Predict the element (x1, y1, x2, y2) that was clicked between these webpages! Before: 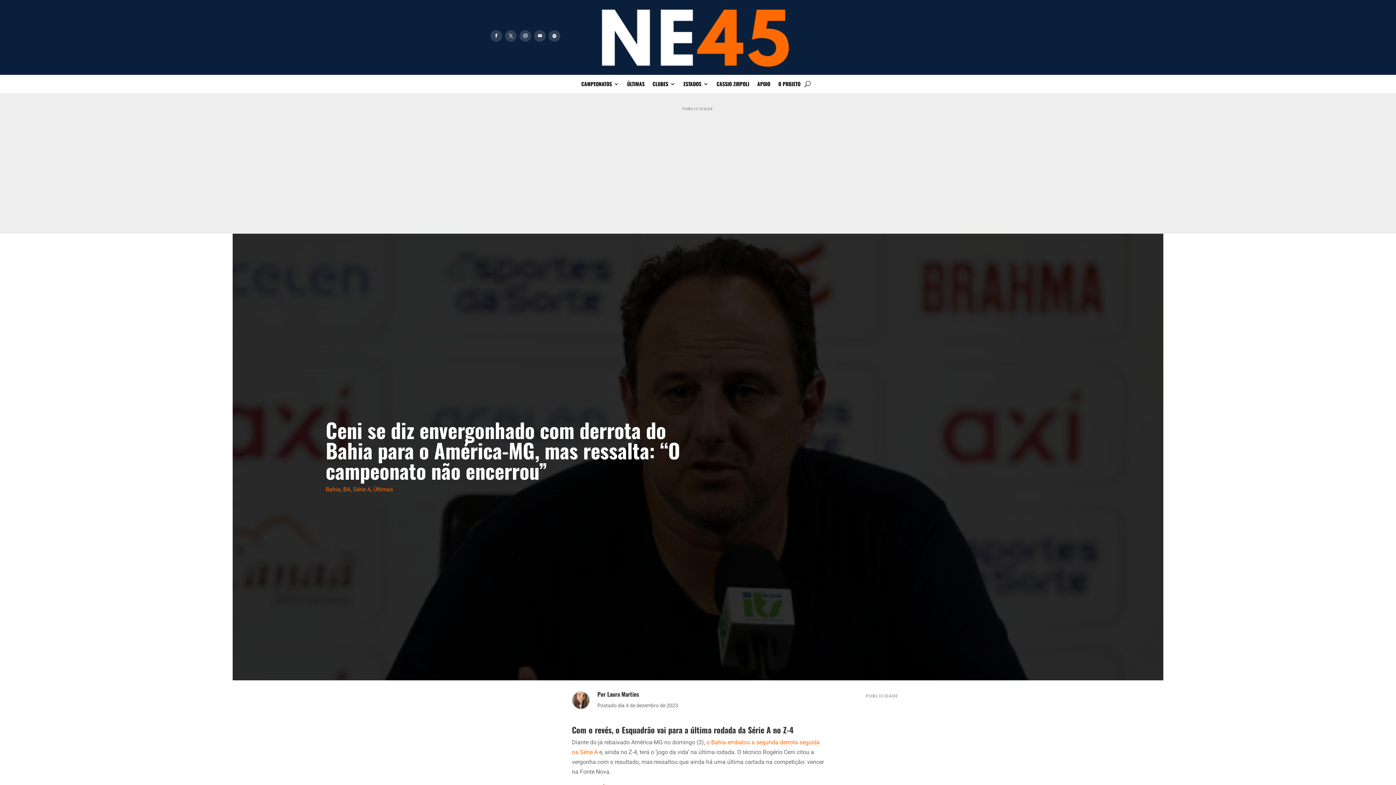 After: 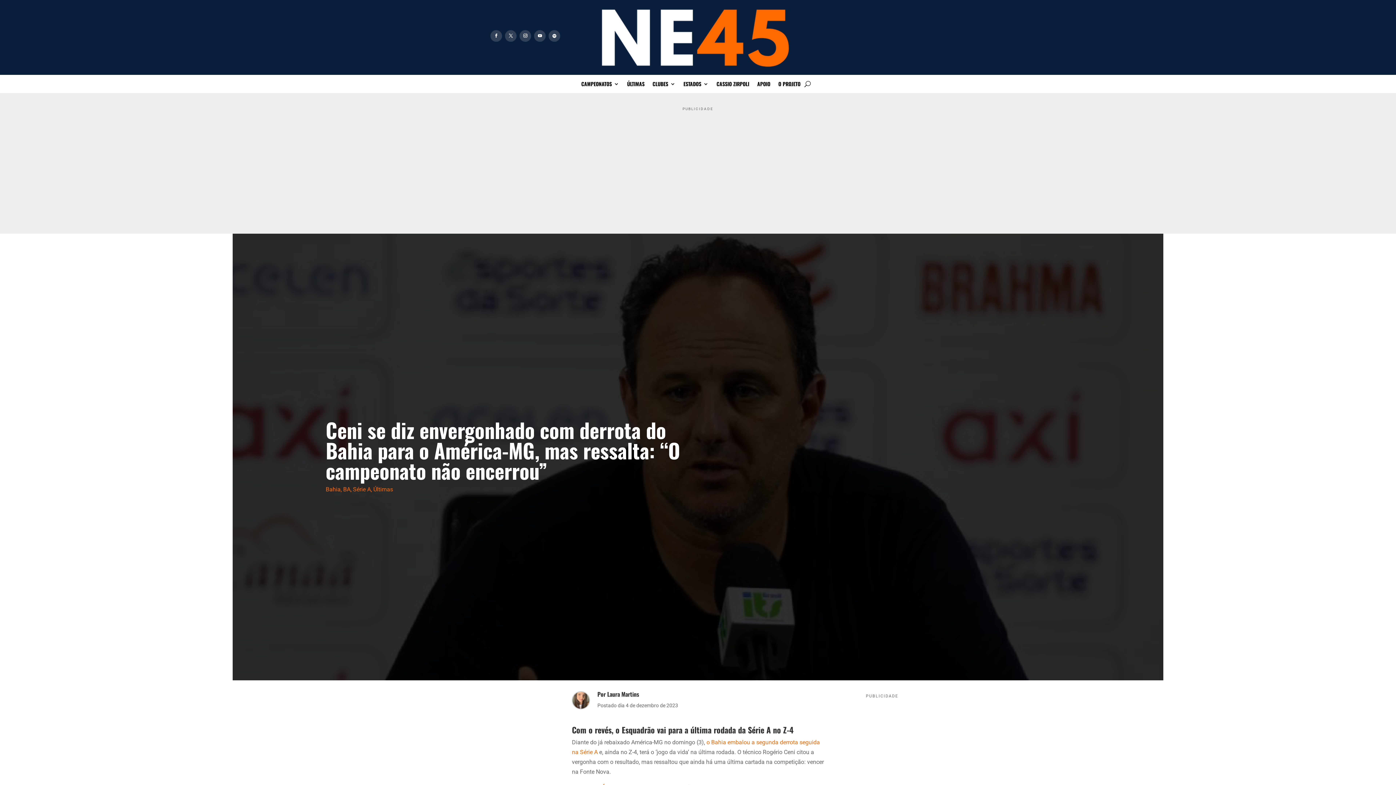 Action: bbox: (534, 30, 545, 41)